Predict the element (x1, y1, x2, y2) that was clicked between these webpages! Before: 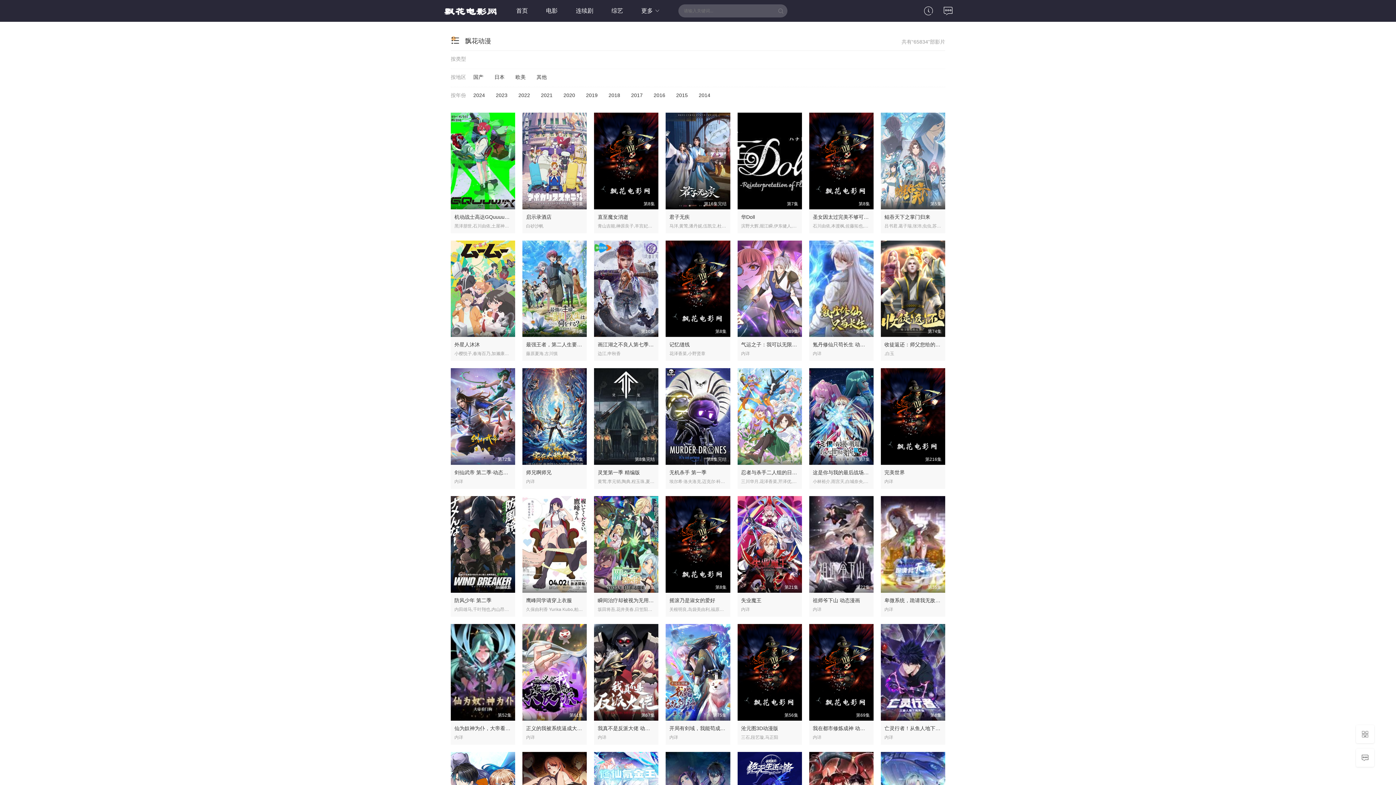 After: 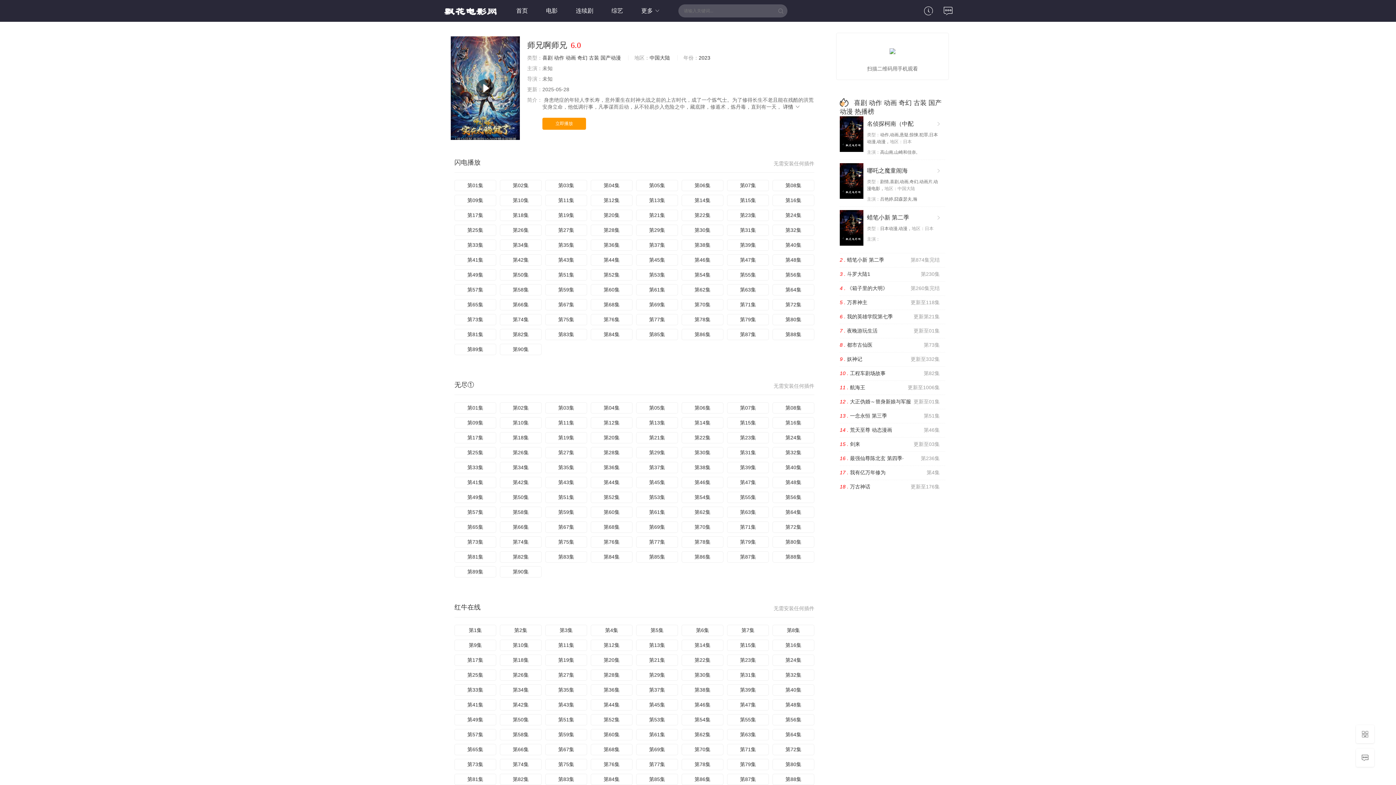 Action: bbox: (526, 469, 551, 475) label: 师兄啊师兄